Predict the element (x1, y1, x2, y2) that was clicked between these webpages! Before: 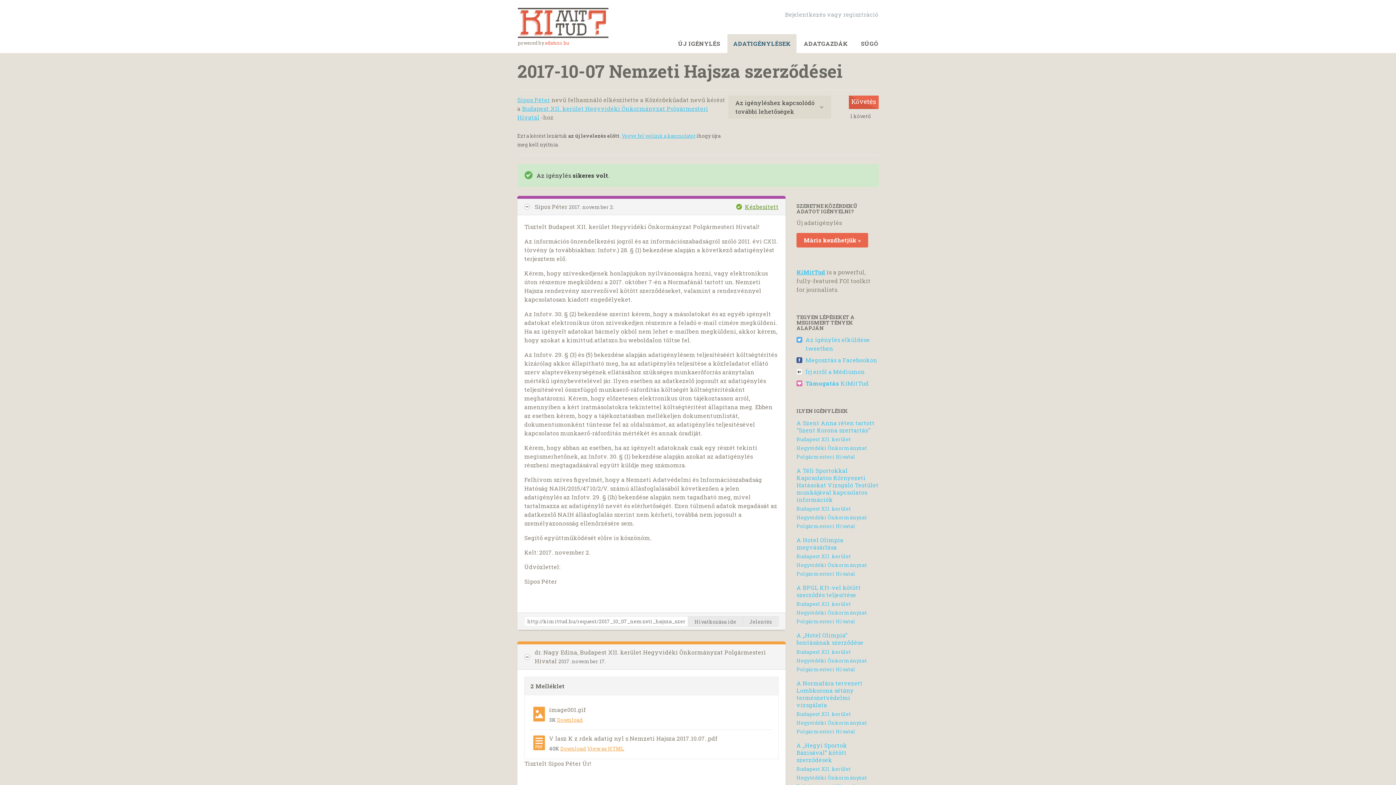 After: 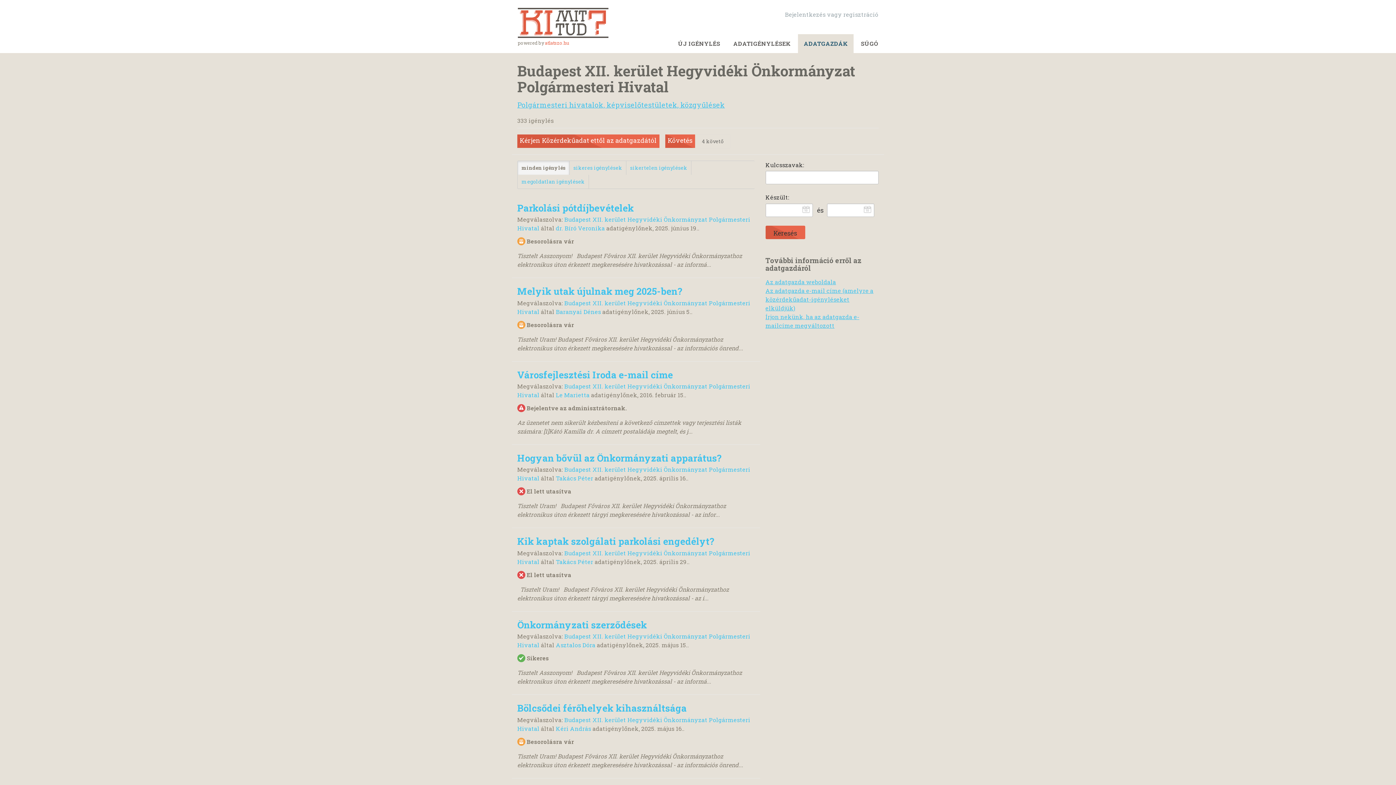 Action: label: Budapest XII. kerület Hegyvidéki Önkormányzat Polgármesteri Hivatal bbox: (796, 505, 867, 529)